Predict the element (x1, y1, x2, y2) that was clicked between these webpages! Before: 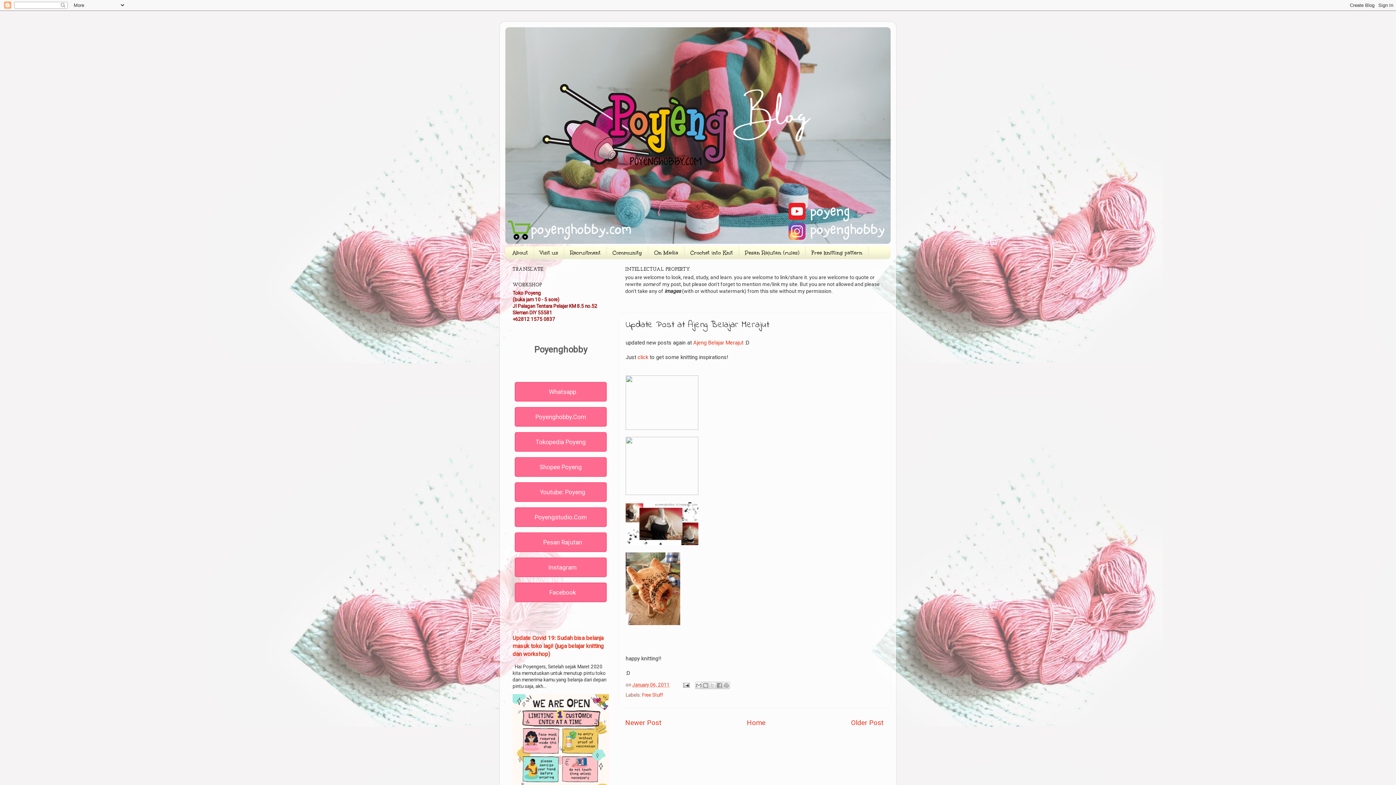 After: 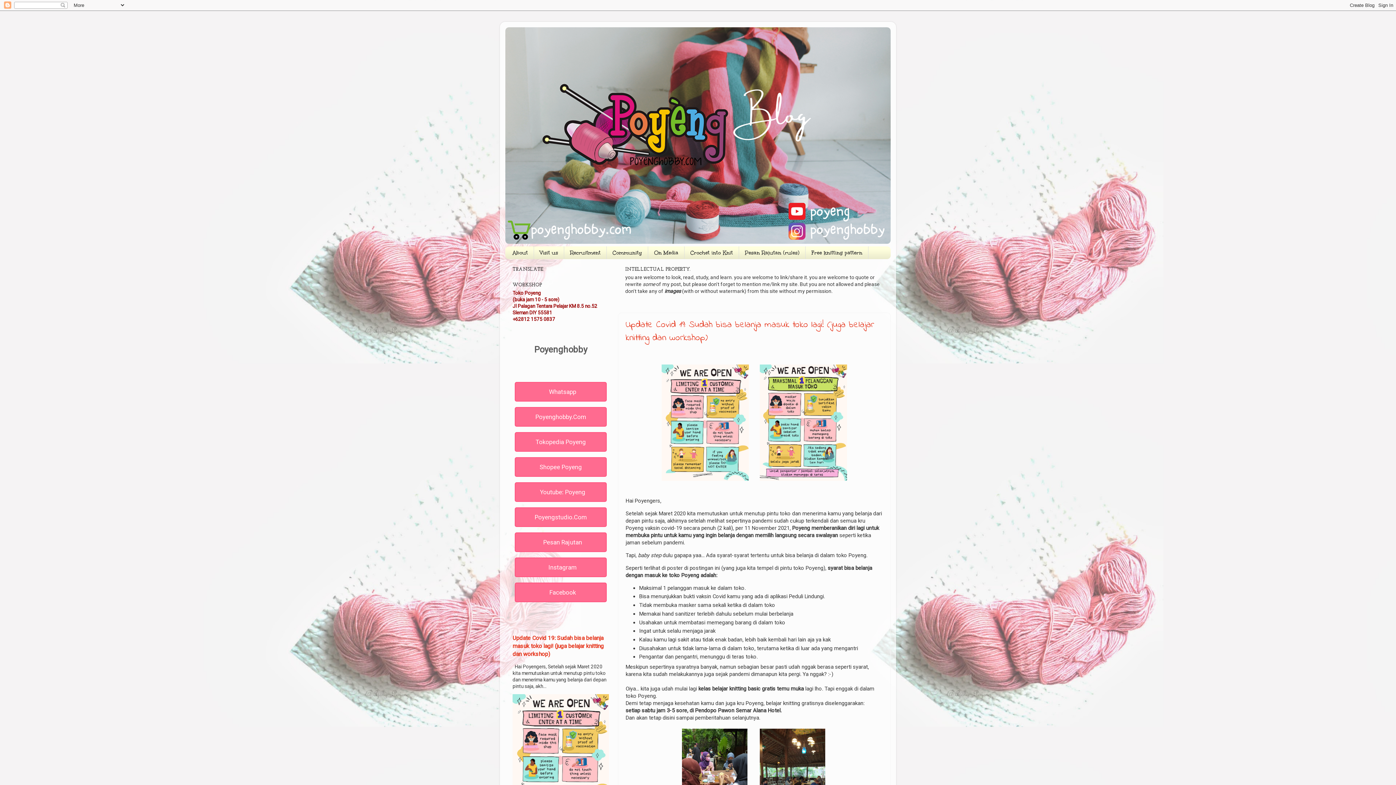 Action: label: Home bbox: (747, 718, 765, 727)